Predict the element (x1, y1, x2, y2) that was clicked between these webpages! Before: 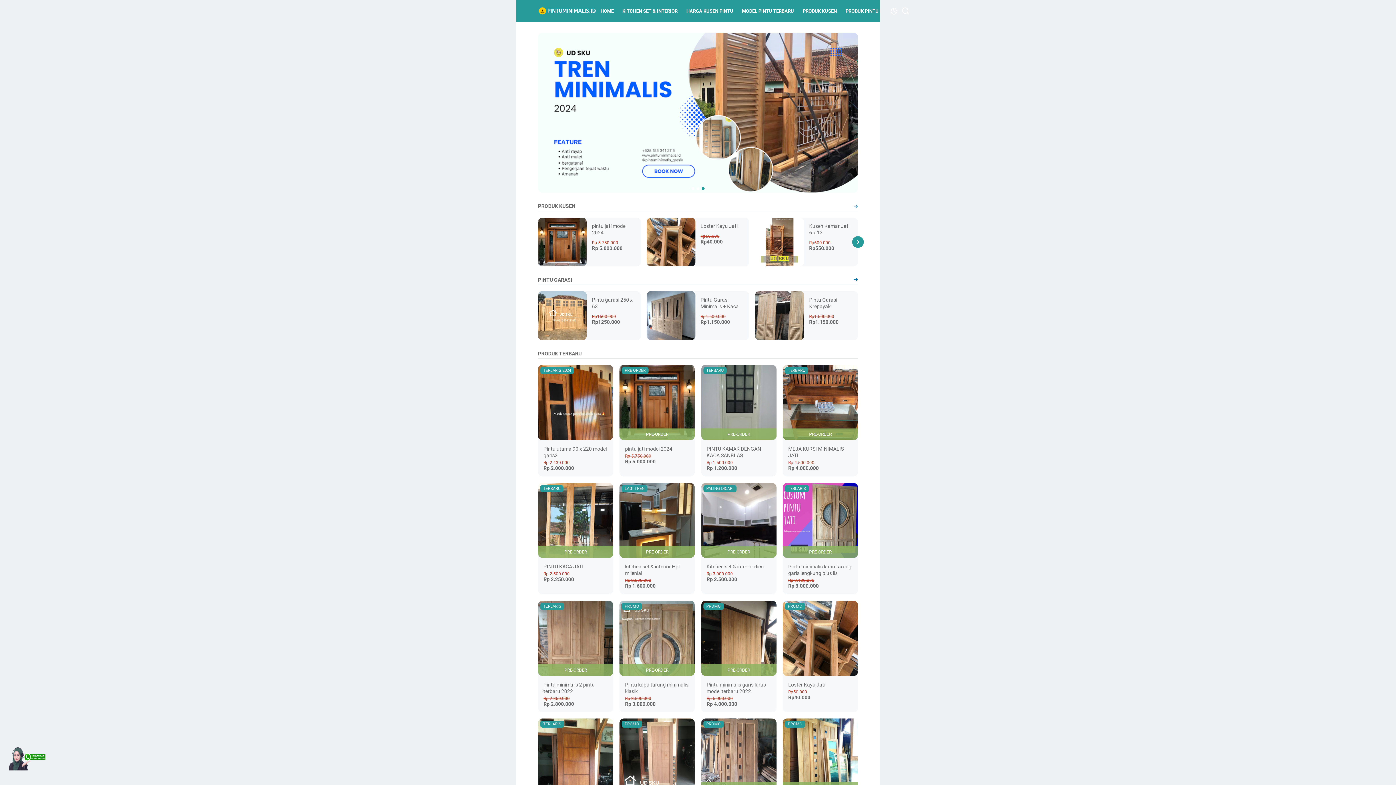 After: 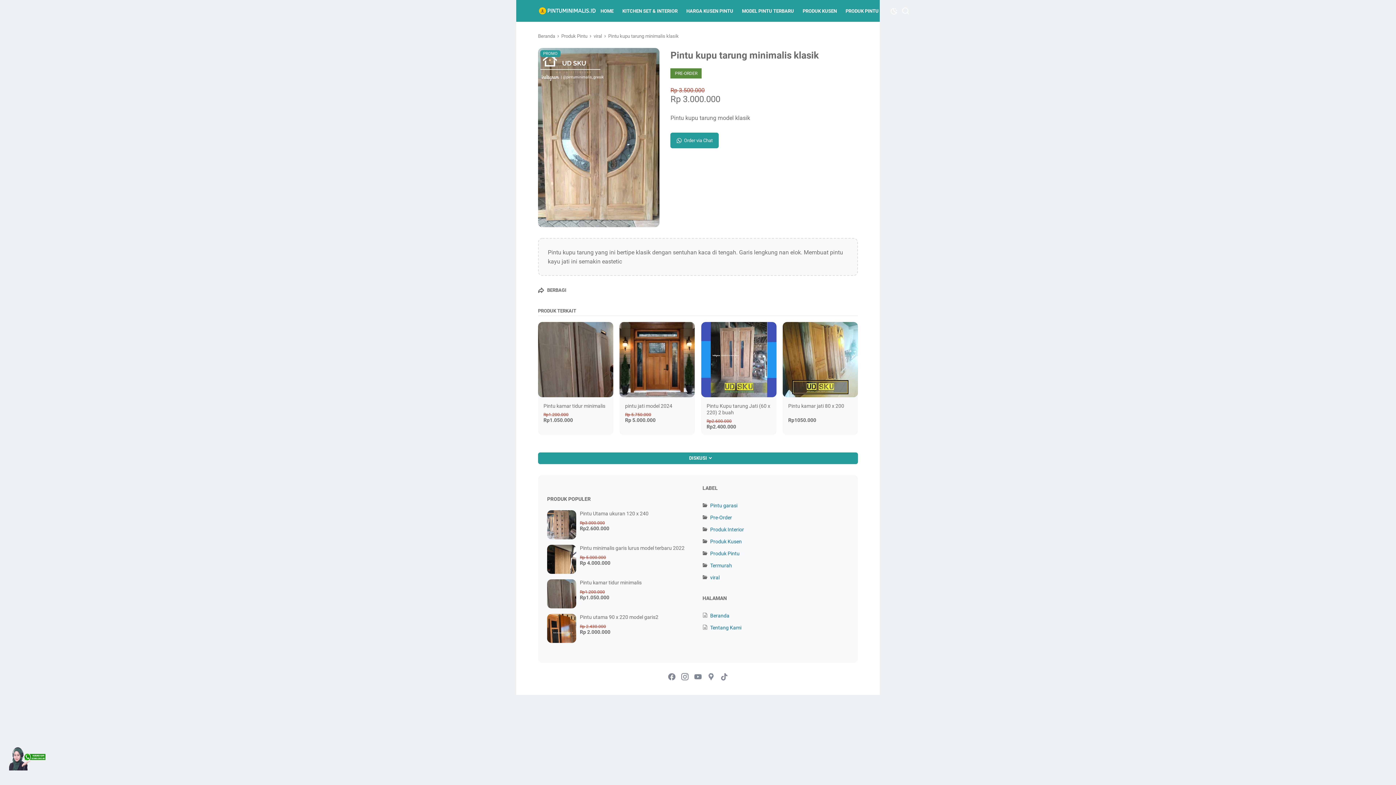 Action: bbox: (619, 601, 694, 676)